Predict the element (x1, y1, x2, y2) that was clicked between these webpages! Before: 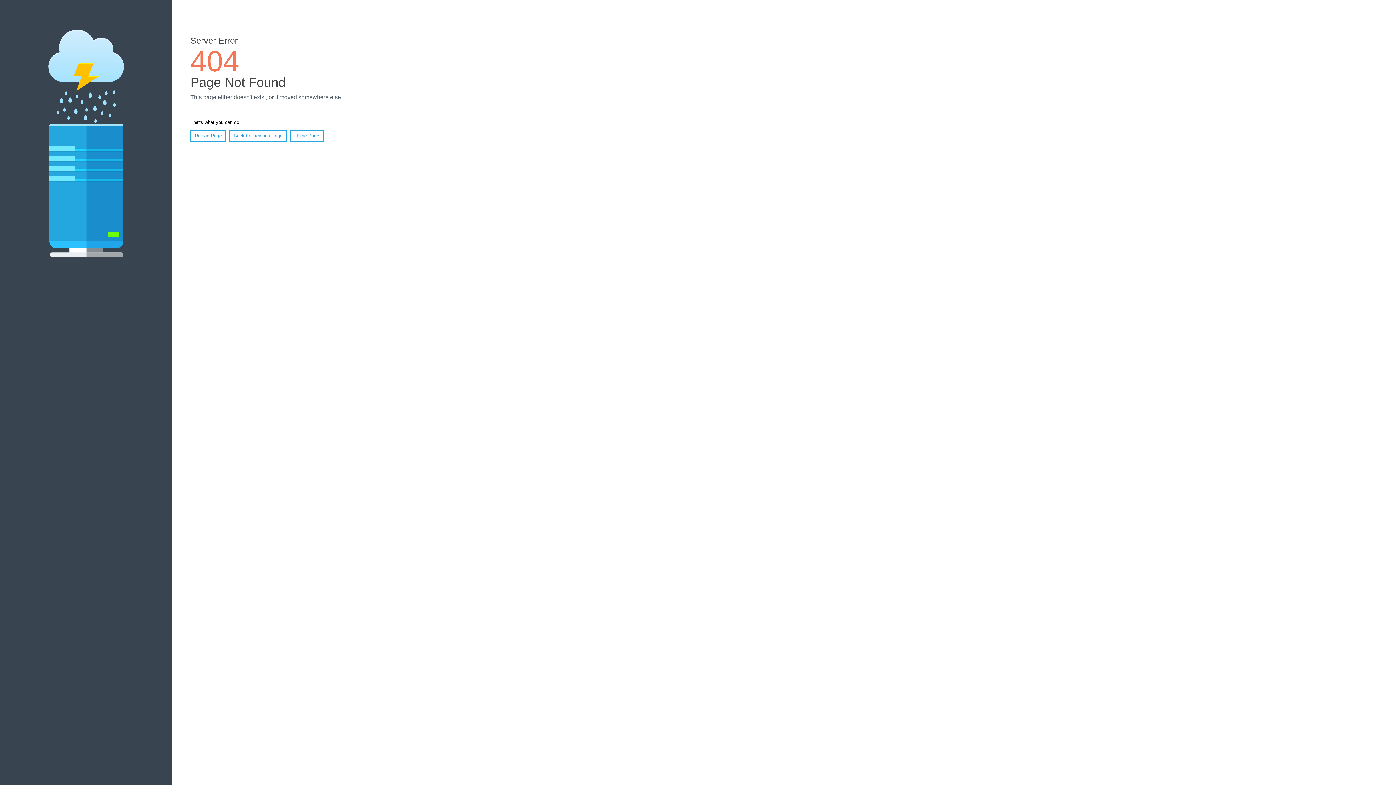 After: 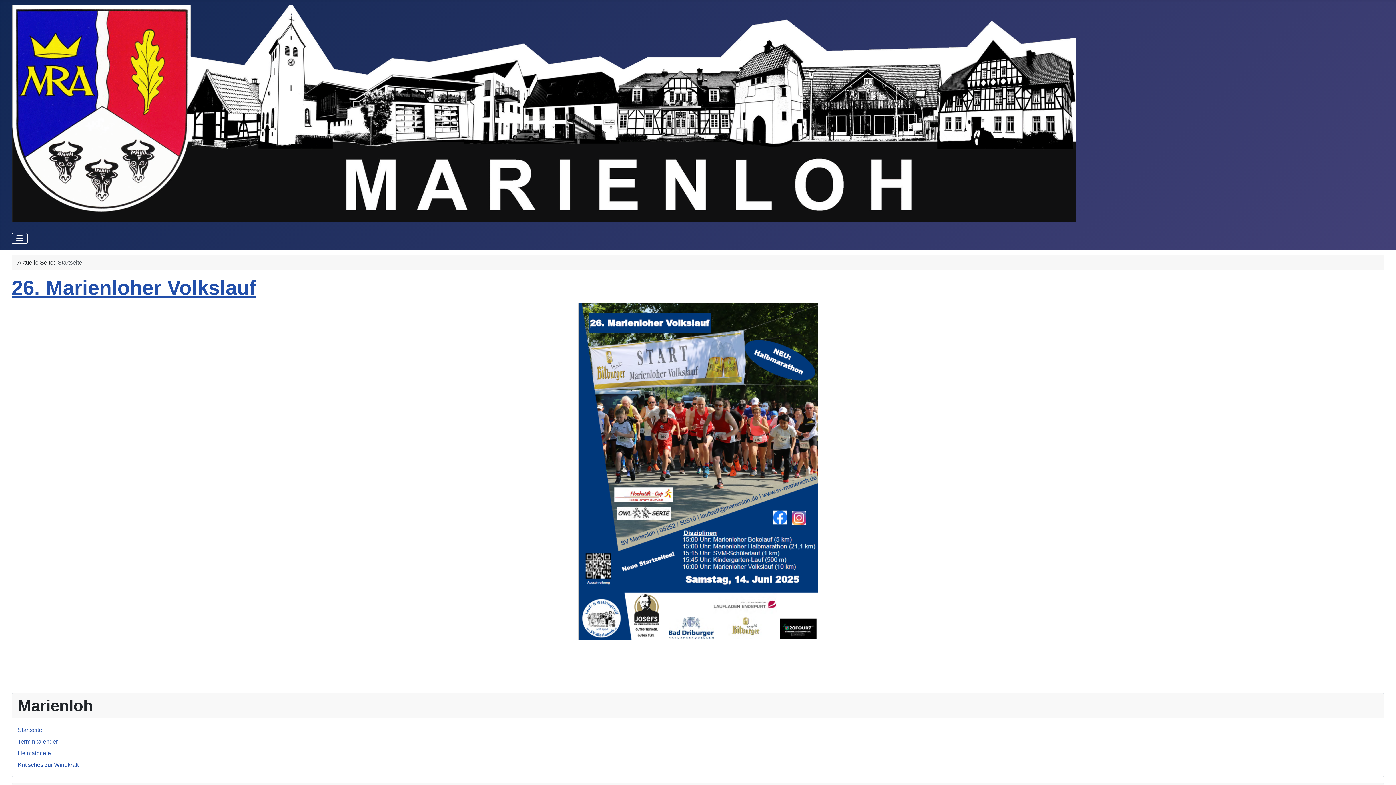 Action: bbox: (290, 130, 323, 141) label: Home Page